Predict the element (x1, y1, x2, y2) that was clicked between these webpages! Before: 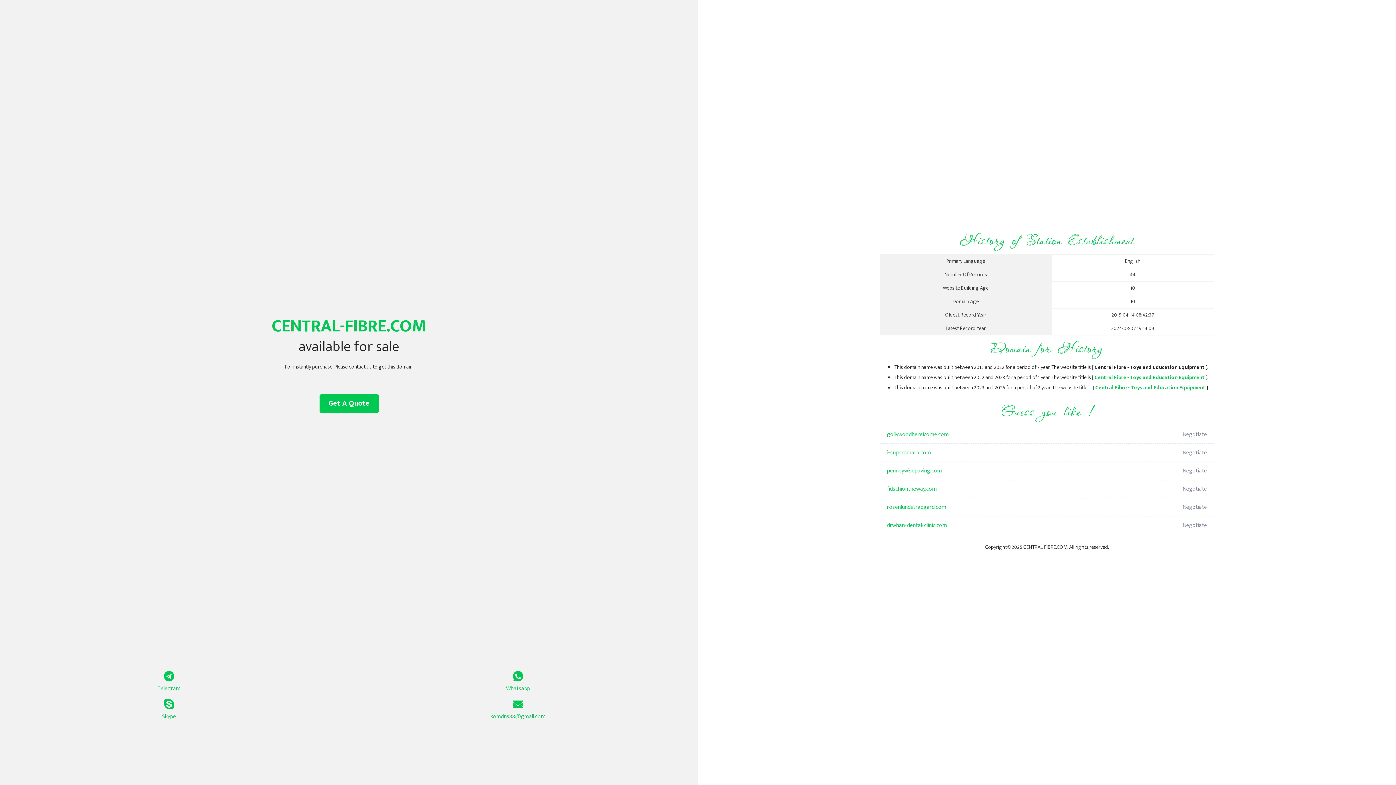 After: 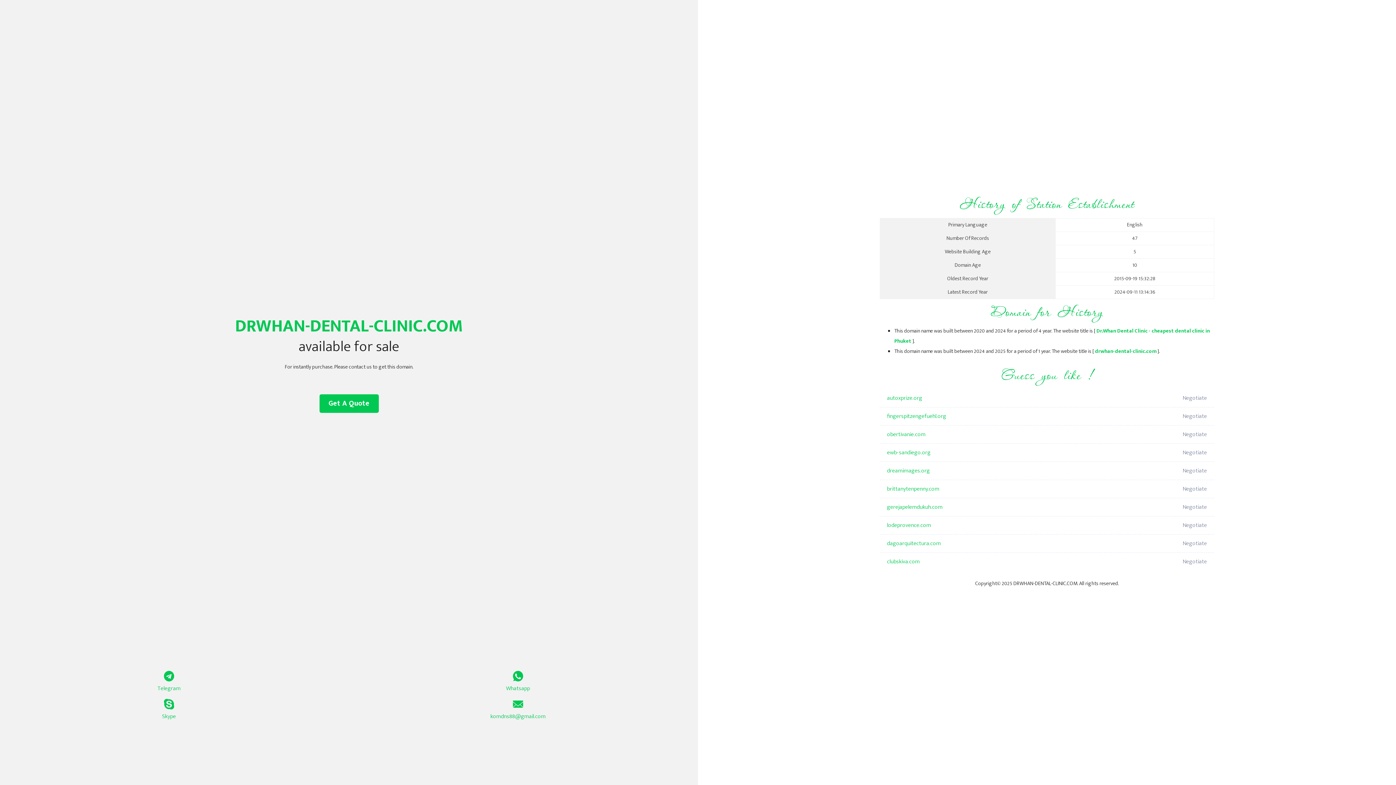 Action: label: drwhan-dental-clinic.com bbox: (887, 516, 1098, 534)